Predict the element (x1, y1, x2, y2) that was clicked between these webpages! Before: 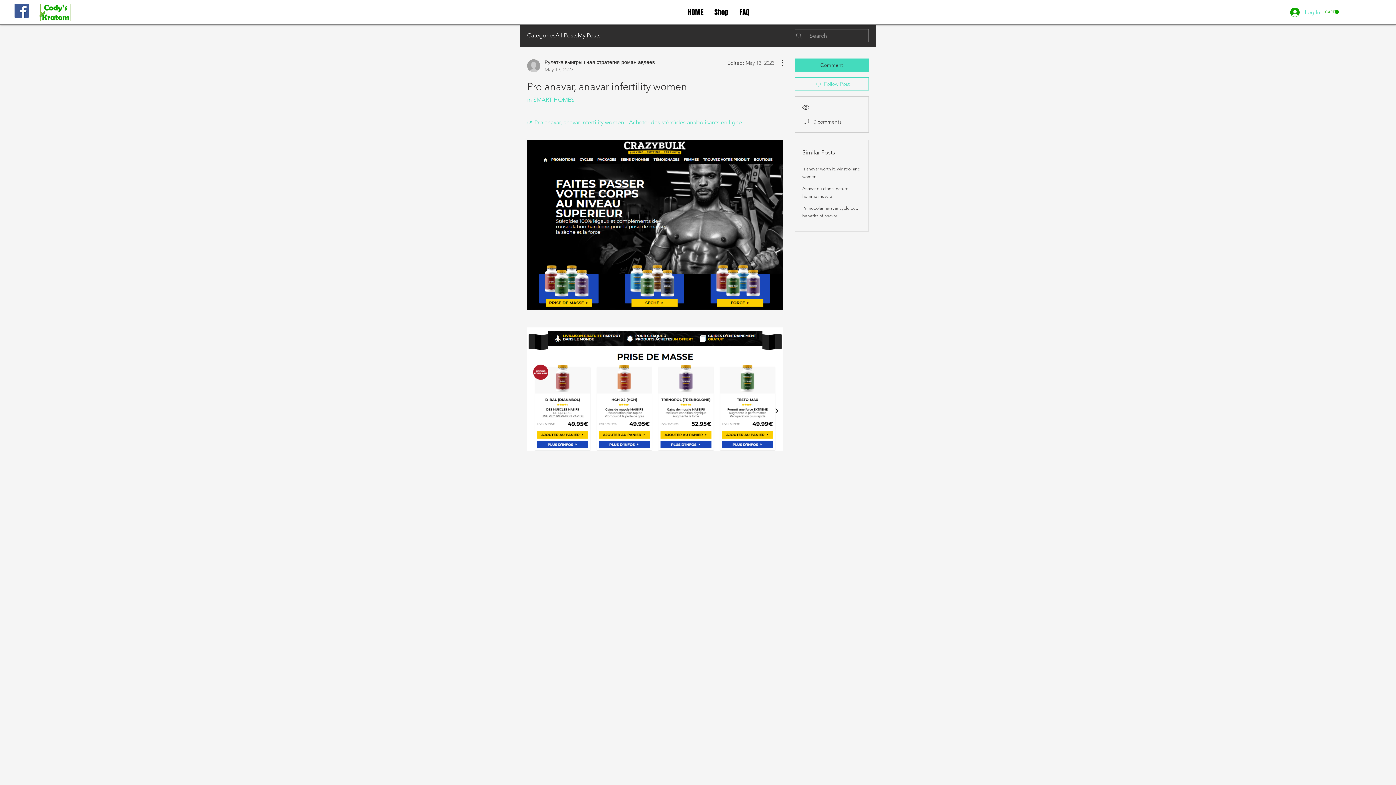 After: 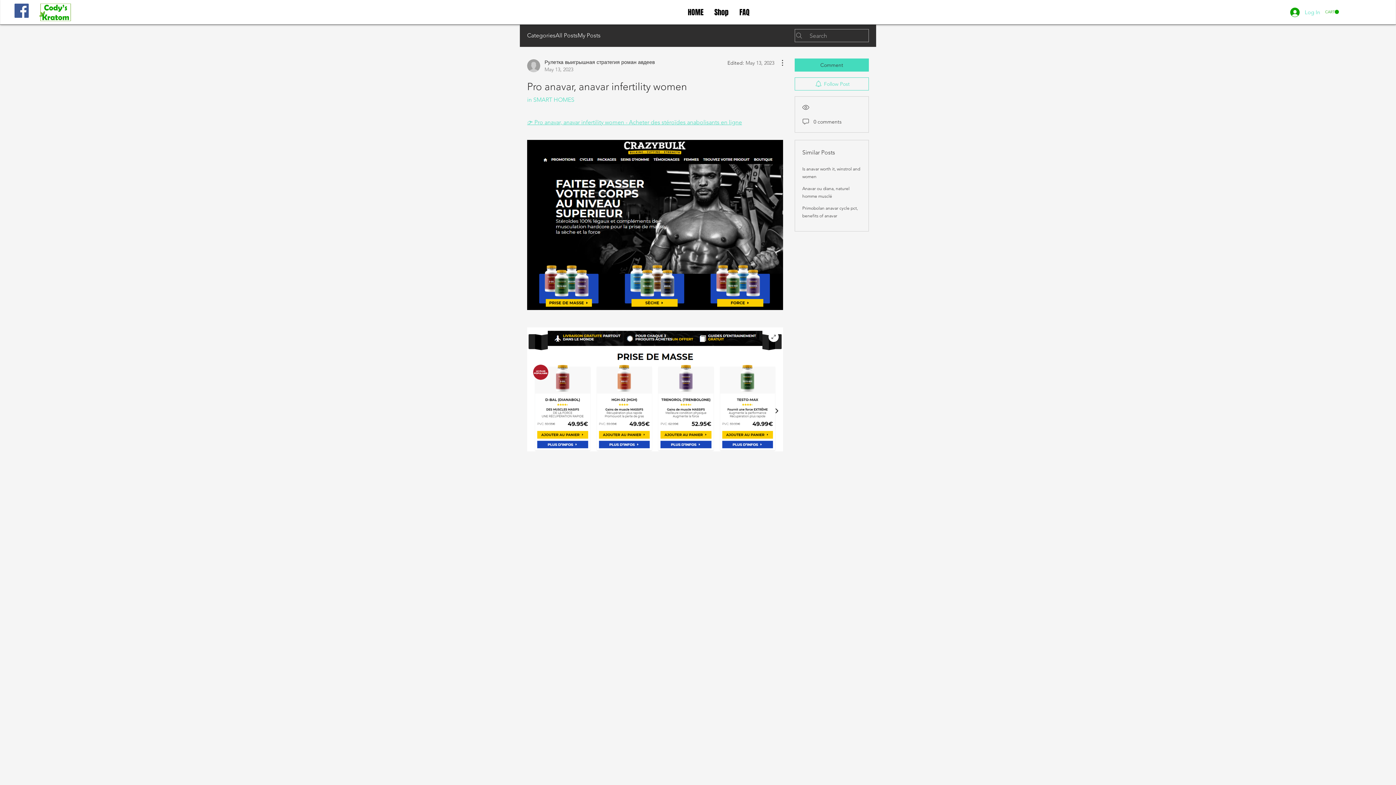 Action: bbox: (527, 327, 783, 451)